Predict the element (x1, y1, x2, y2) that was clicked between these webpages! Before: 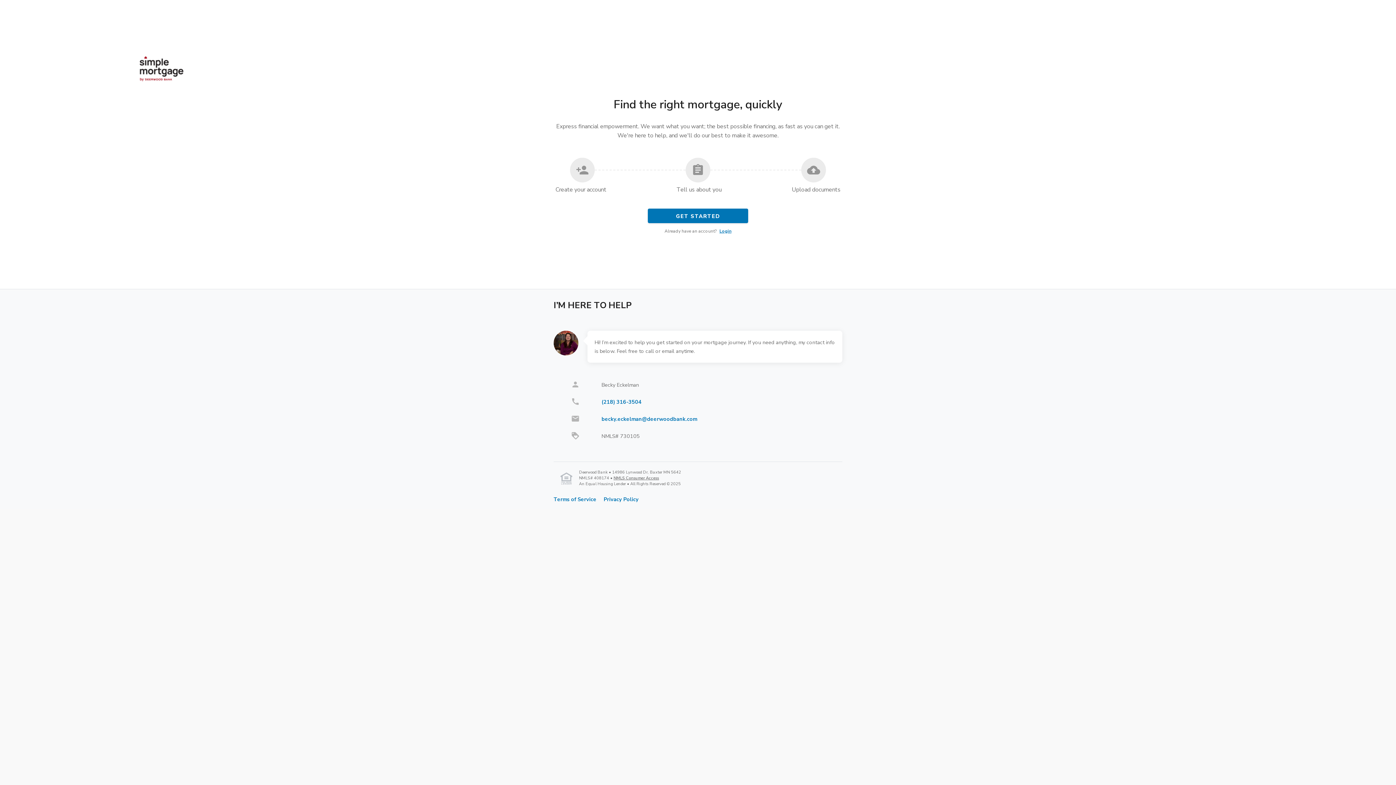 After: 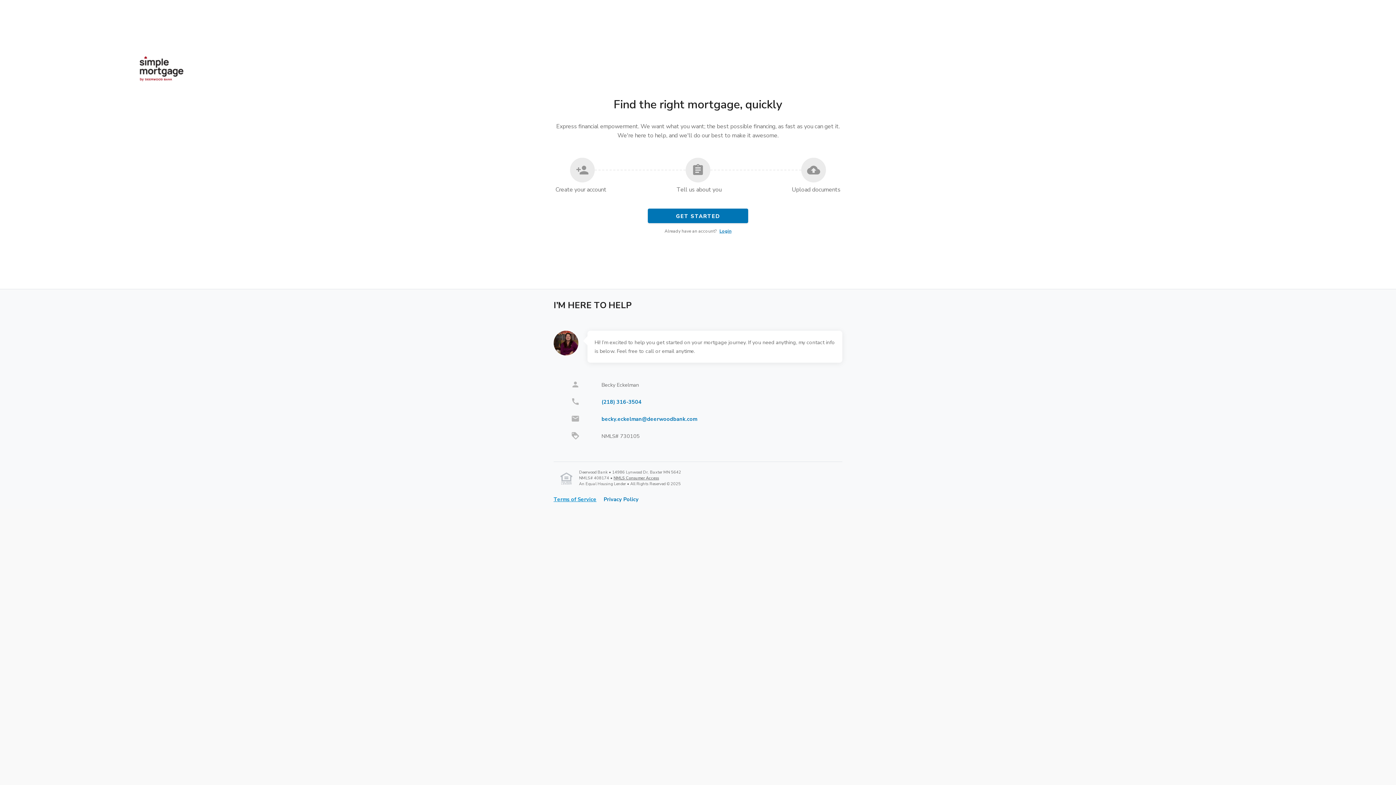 Action: label: Terms of Service bbox: (553, 495, 596, 503)